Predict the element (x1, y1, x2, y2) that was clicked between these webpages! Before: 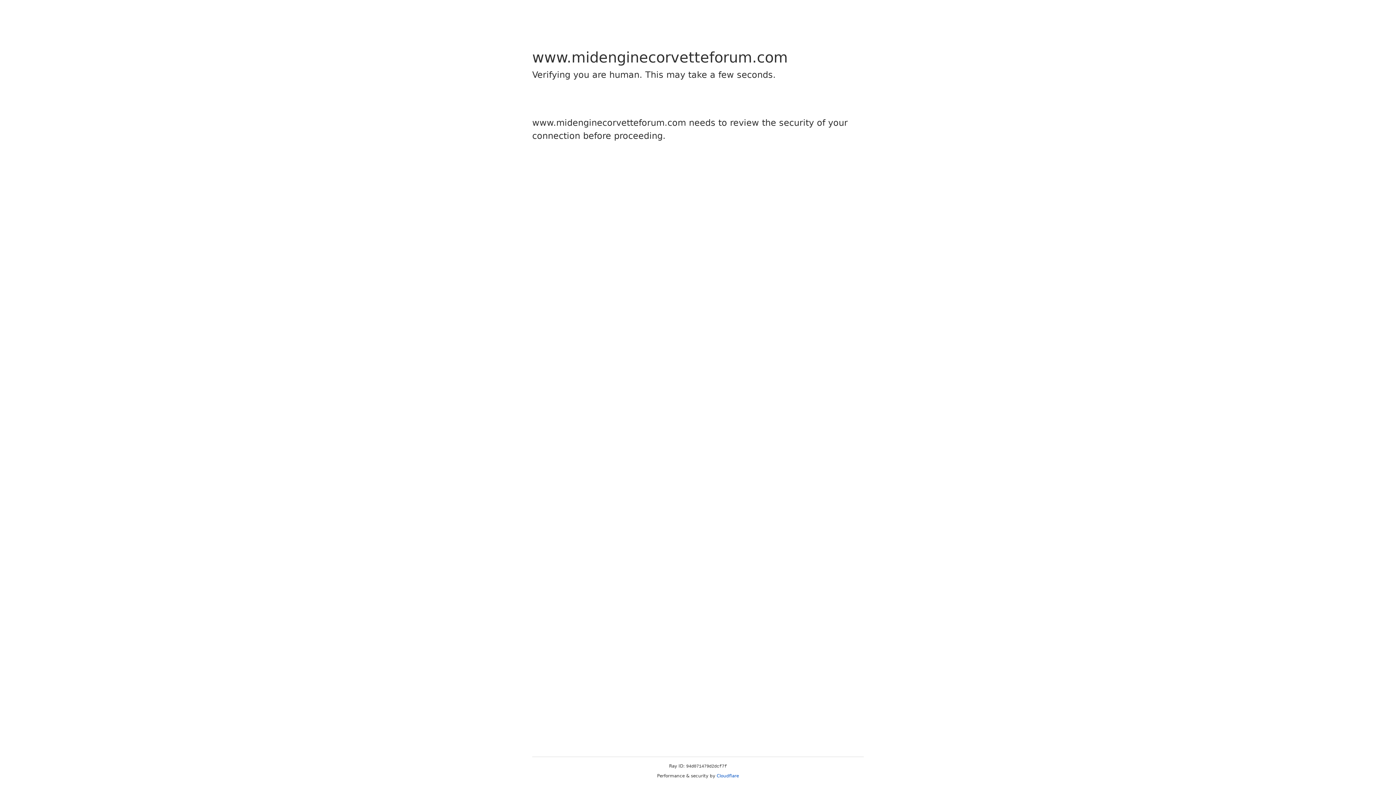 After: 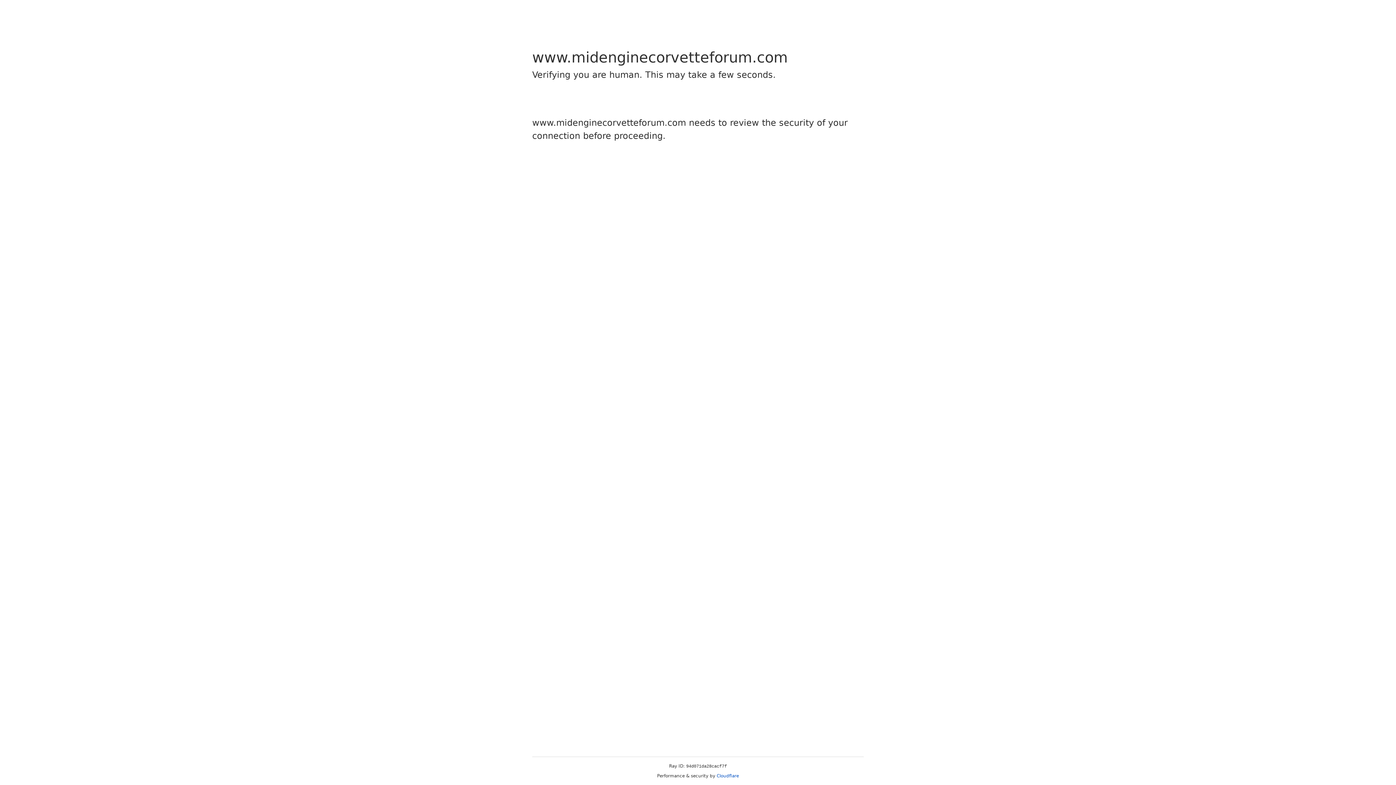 Action: label: Cloudflare bbox: (716, 773, 739, 778)